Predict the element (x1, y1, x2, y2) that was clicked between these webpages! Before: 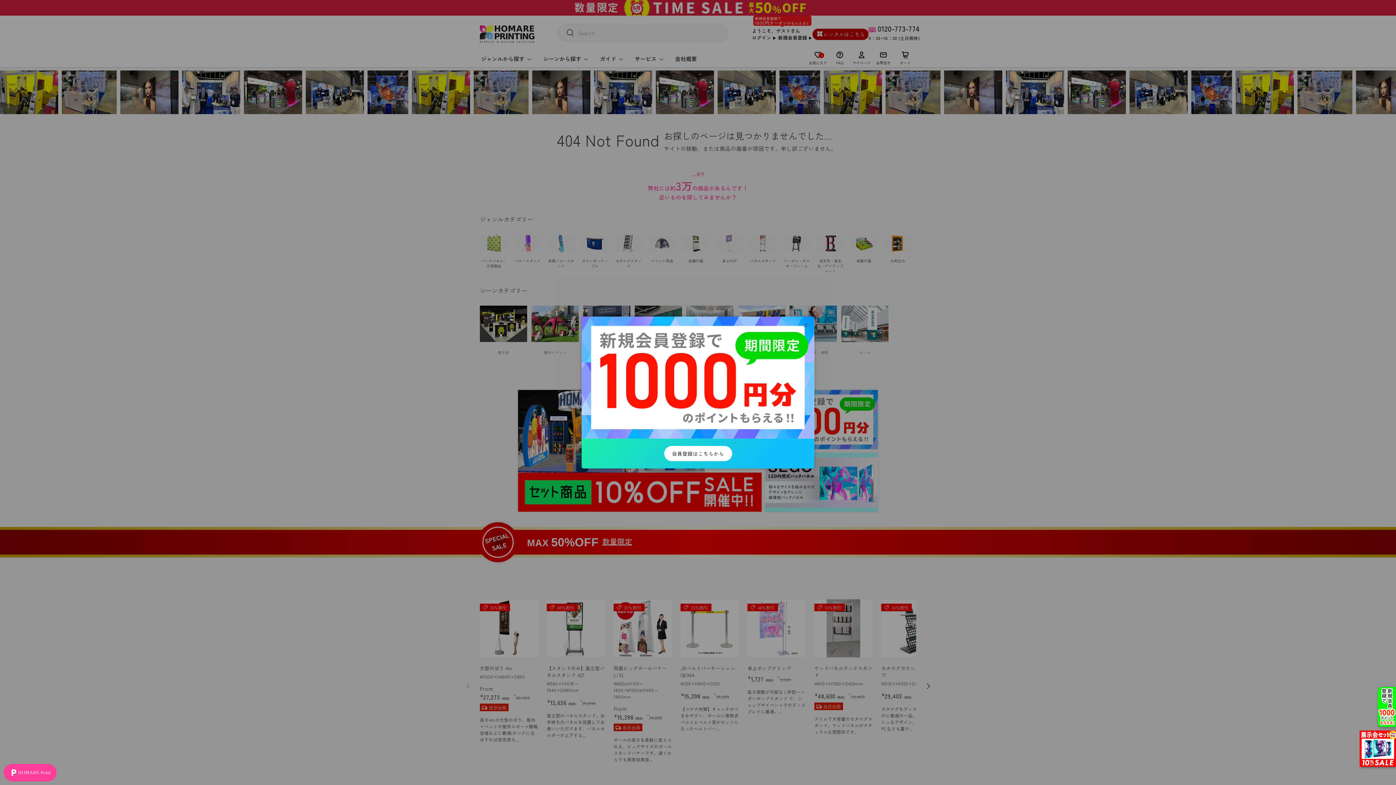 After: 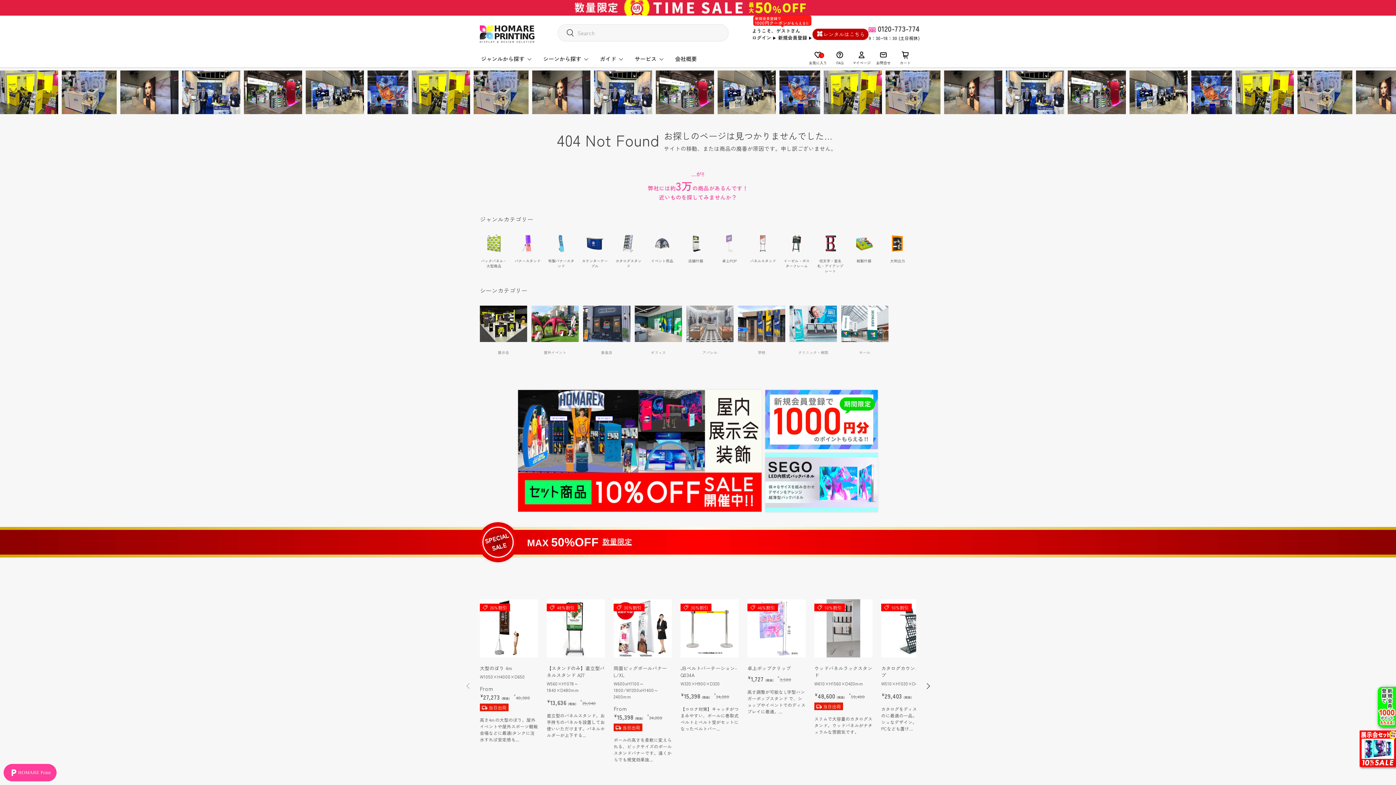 Action: label: 閉じる bbox: (798, 318, 812, 333)